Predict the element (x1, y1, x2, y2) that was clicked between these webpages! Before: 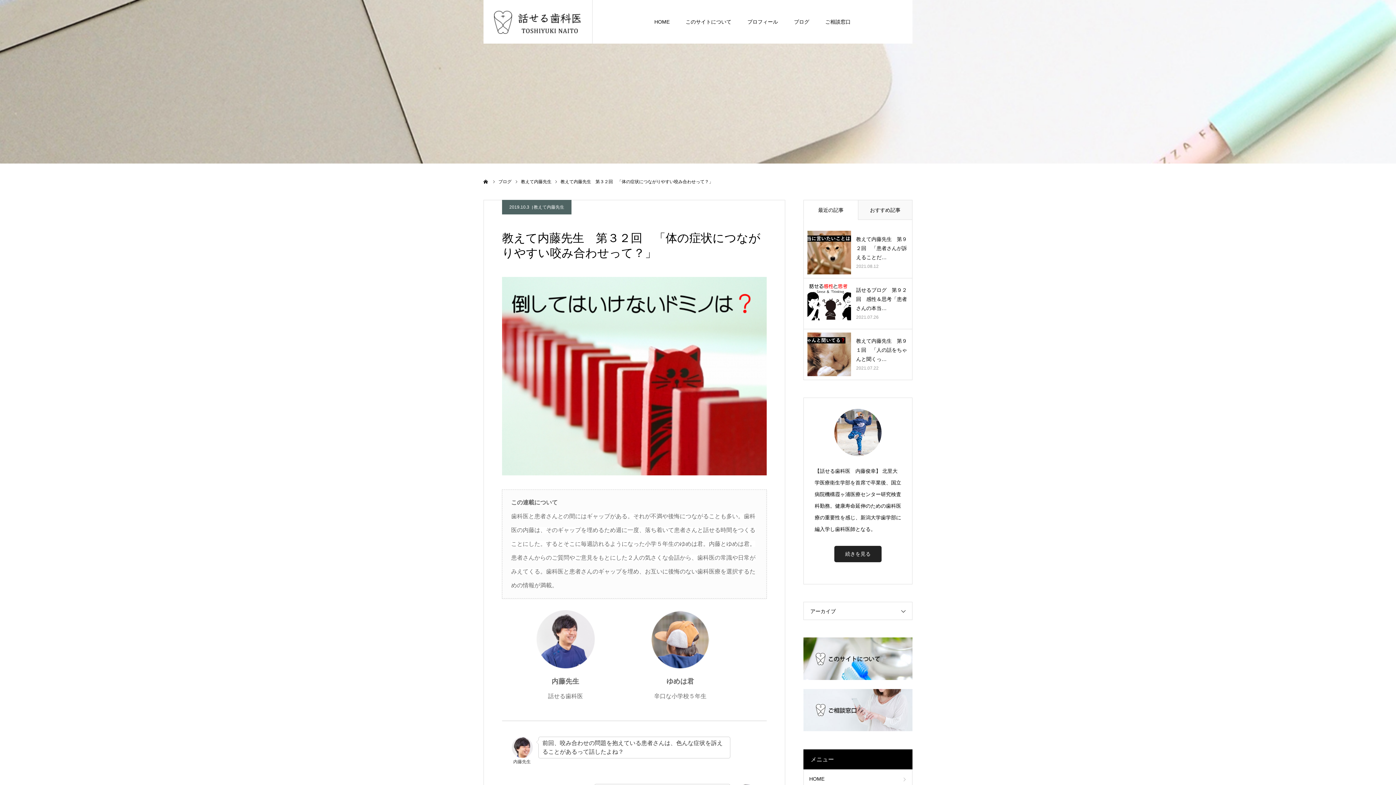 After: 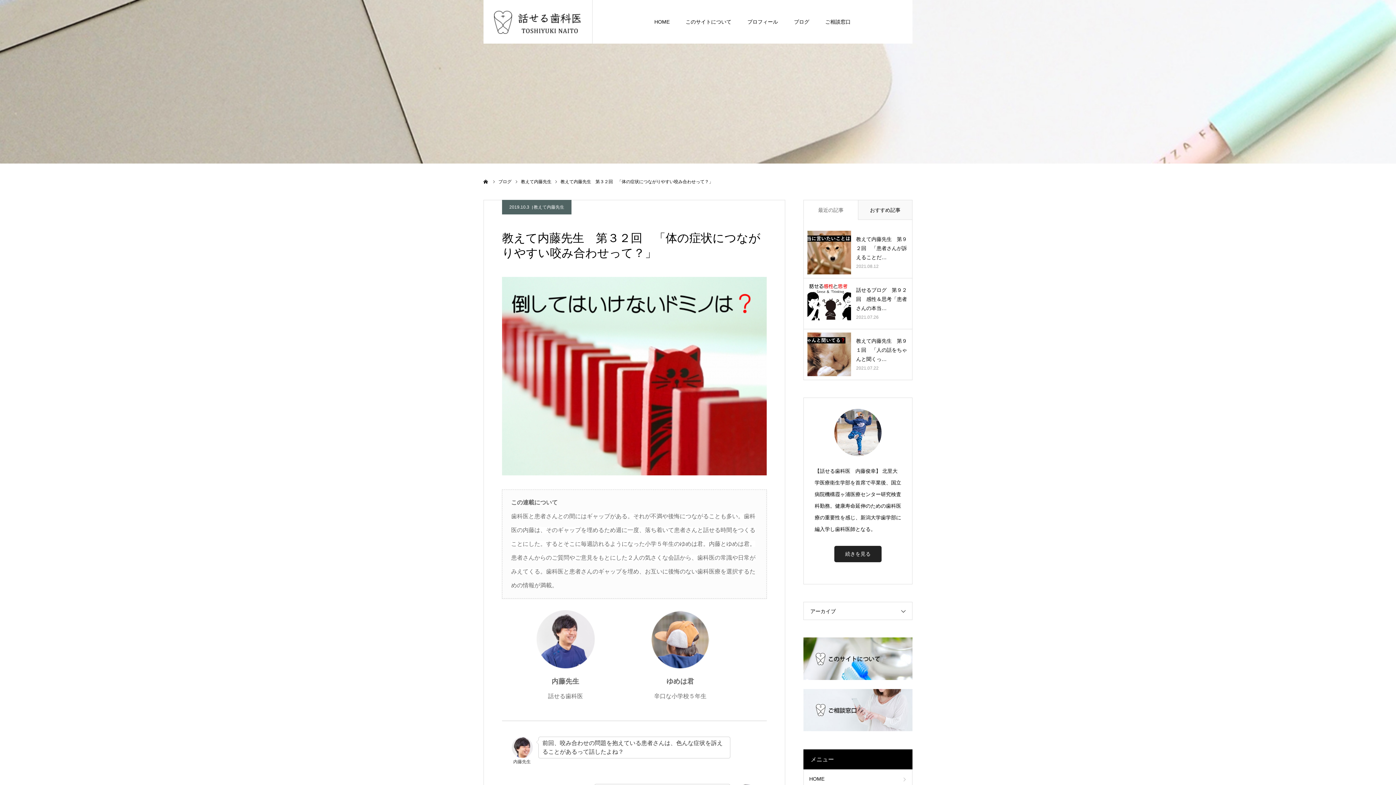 Action: bbox: (803, 200, 858, 220) label: 最近の記事